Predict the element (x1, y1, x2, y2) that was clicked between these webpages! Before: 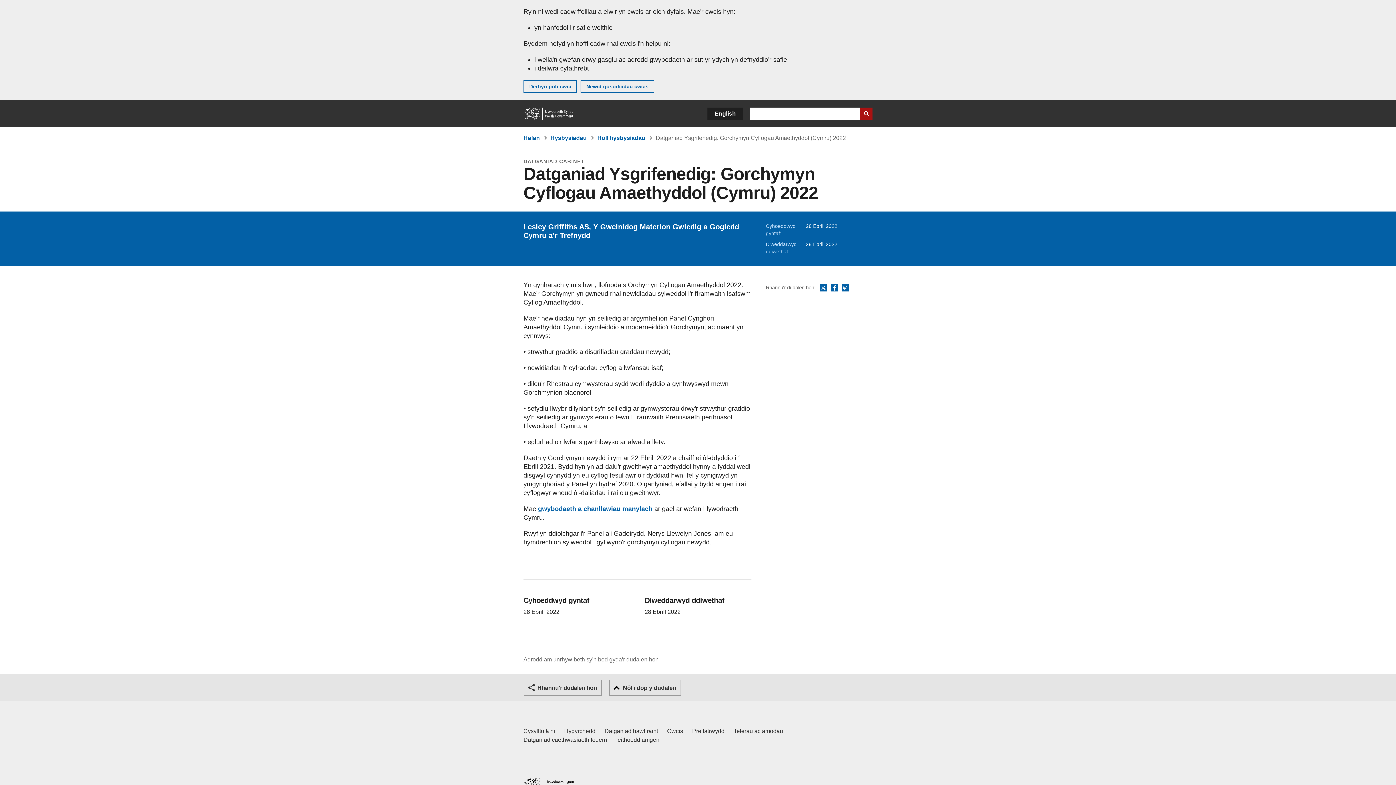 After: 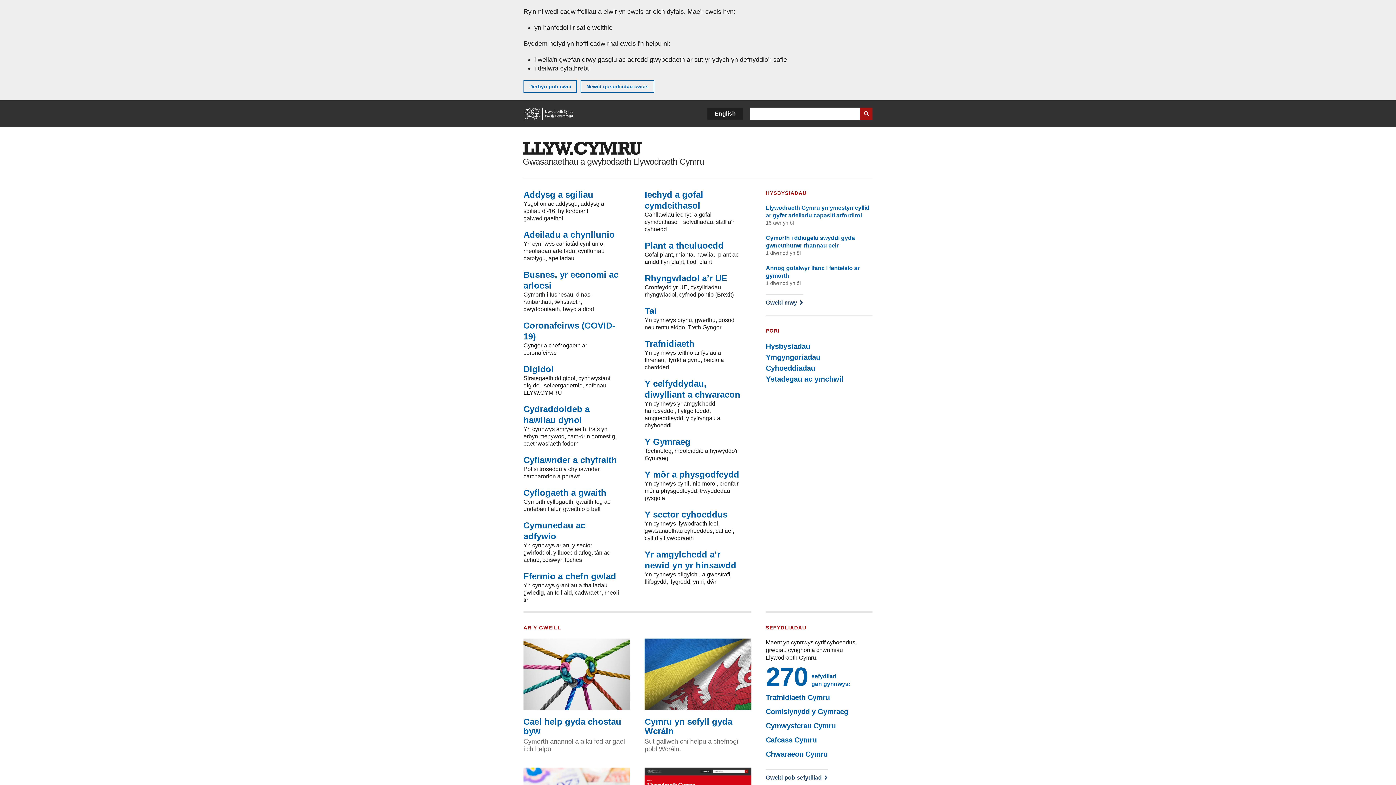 Action: label: Hafan bbox: (523, 778, 574, 790)